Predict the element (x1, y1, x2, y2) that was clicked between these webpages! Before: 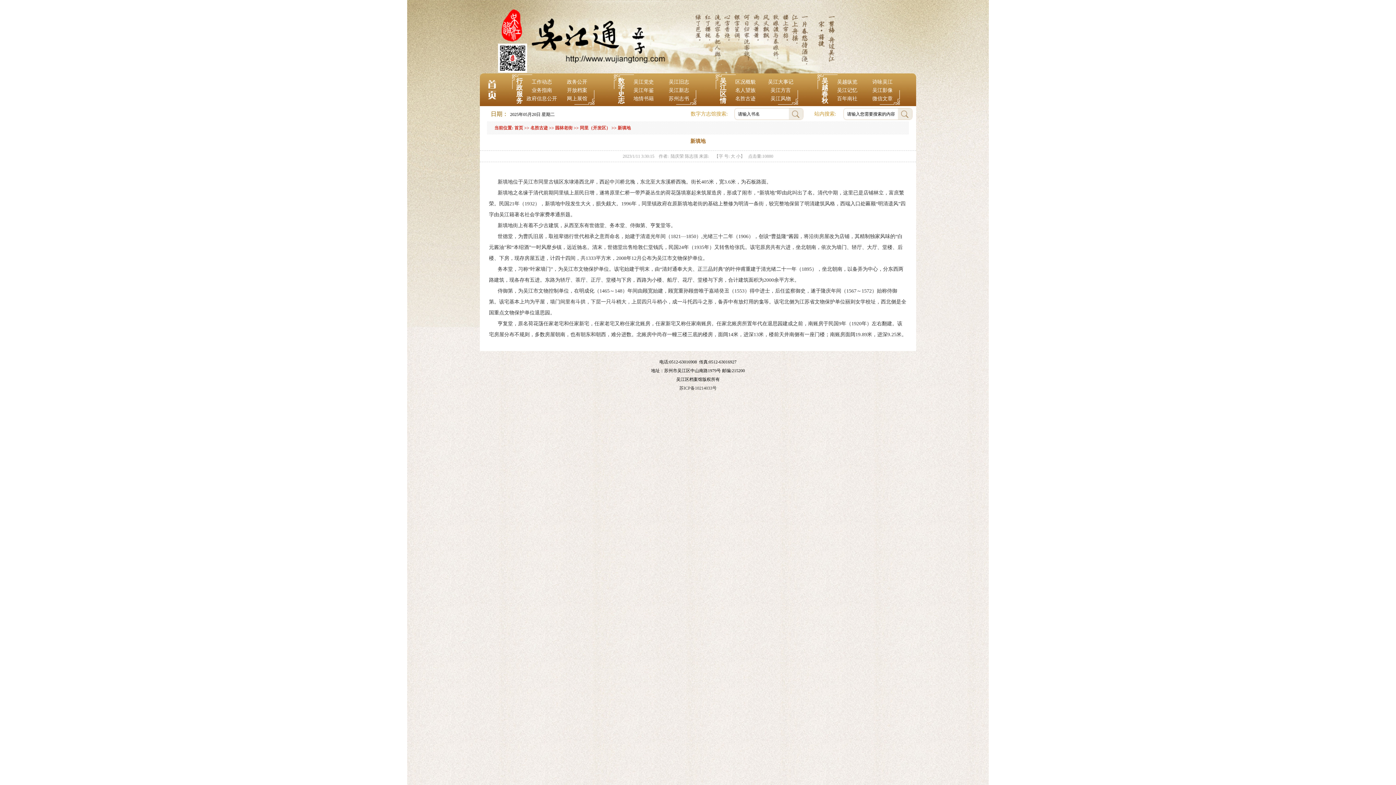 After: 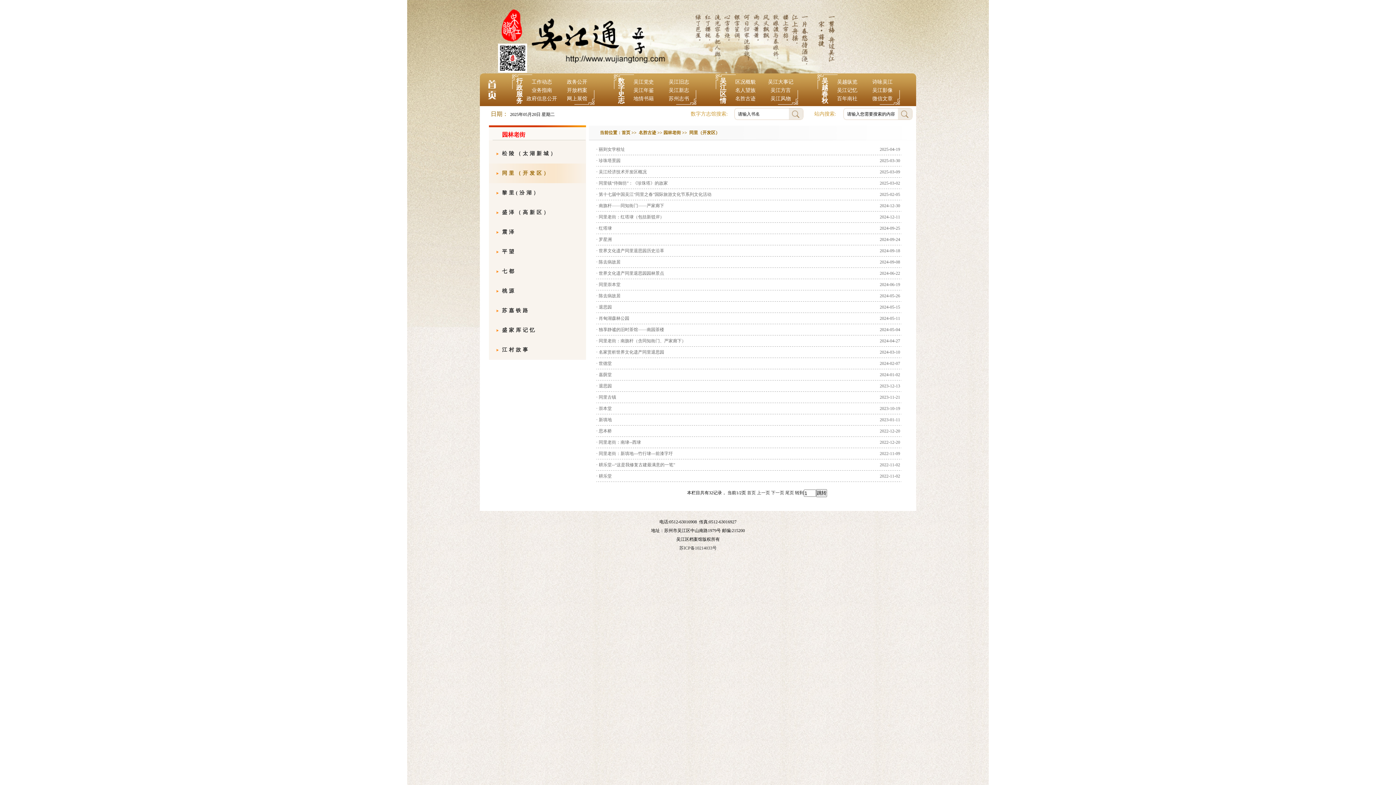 Action: bbox: (580, 125, 610, 130) label: 同里（开发区）